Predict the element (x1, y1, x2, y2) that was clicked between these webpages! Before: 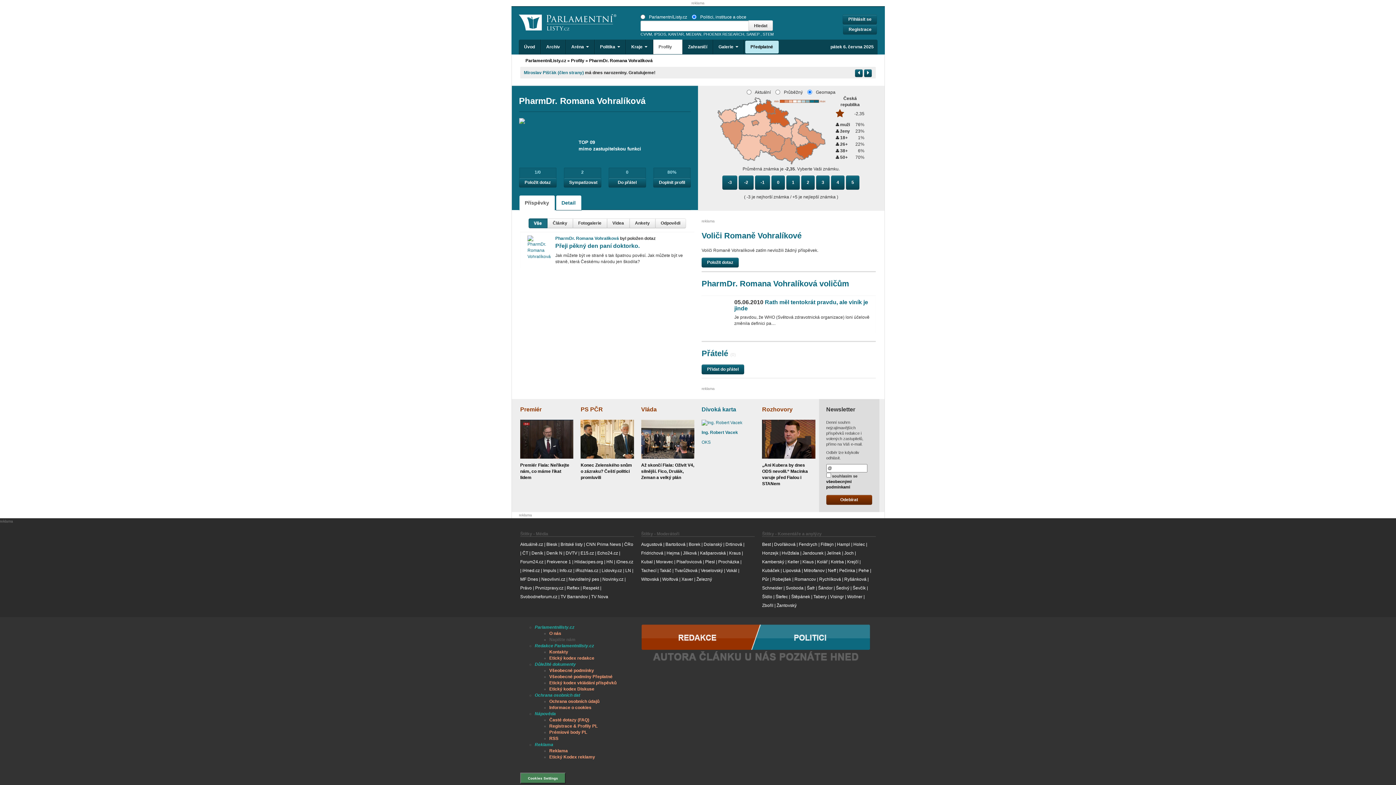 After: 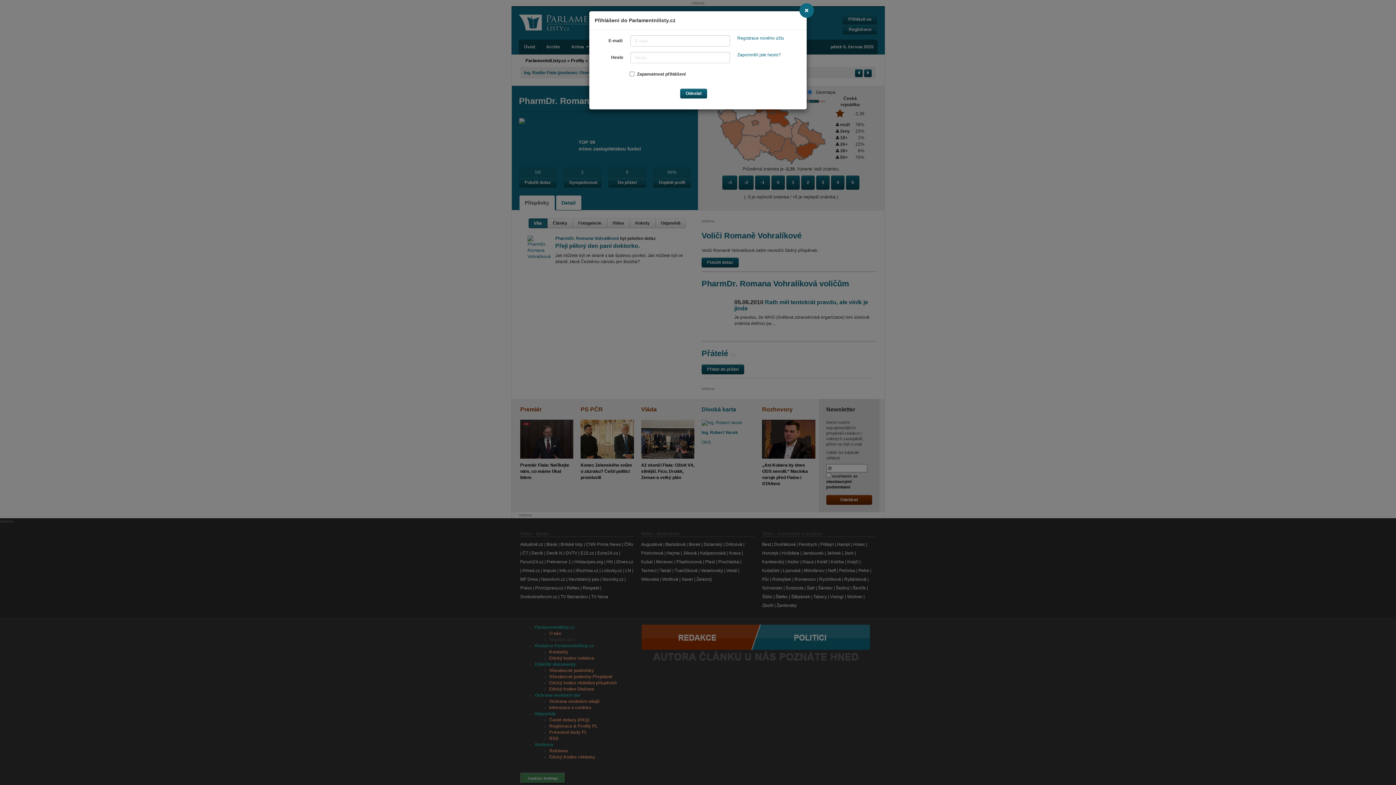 Action: label: Přidat do přátel bbox: (701, 364, 744, 374)